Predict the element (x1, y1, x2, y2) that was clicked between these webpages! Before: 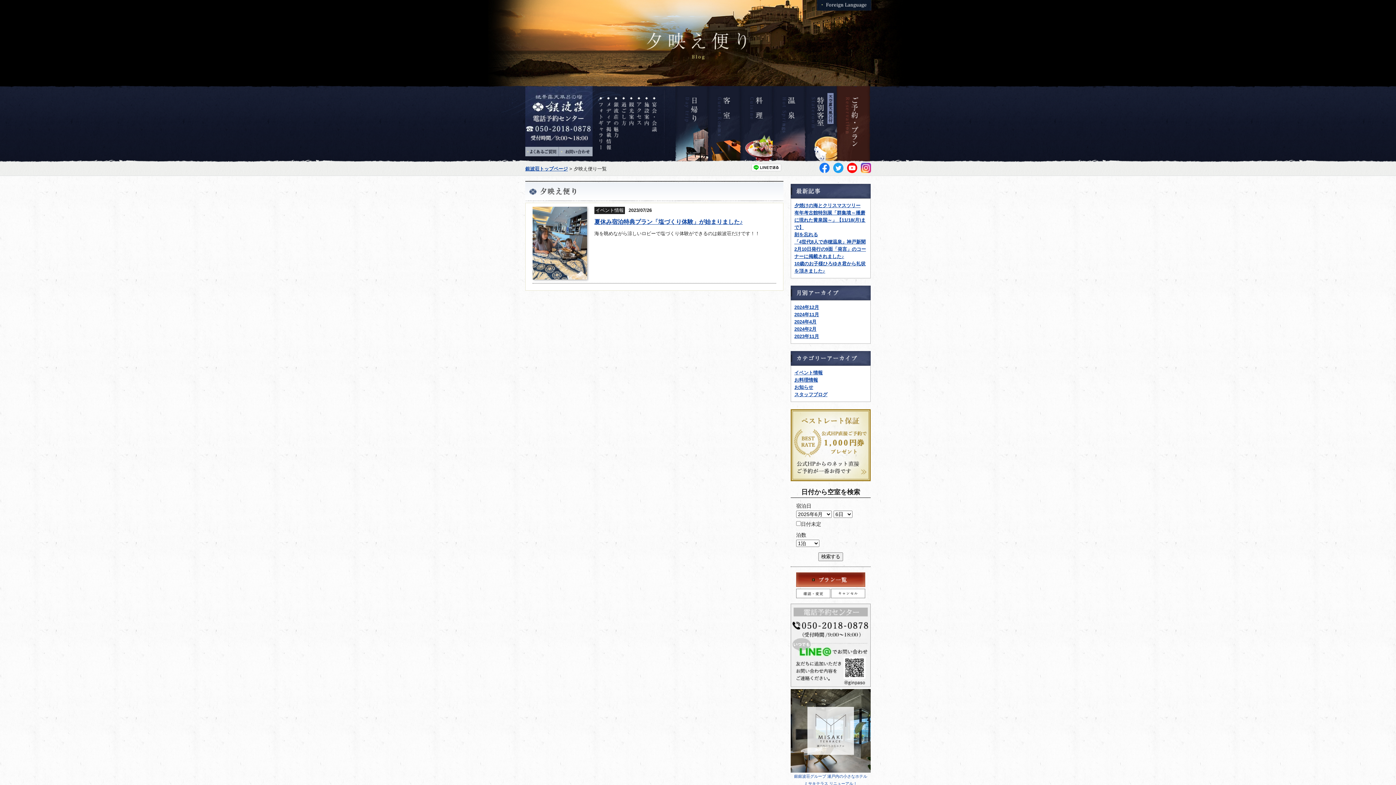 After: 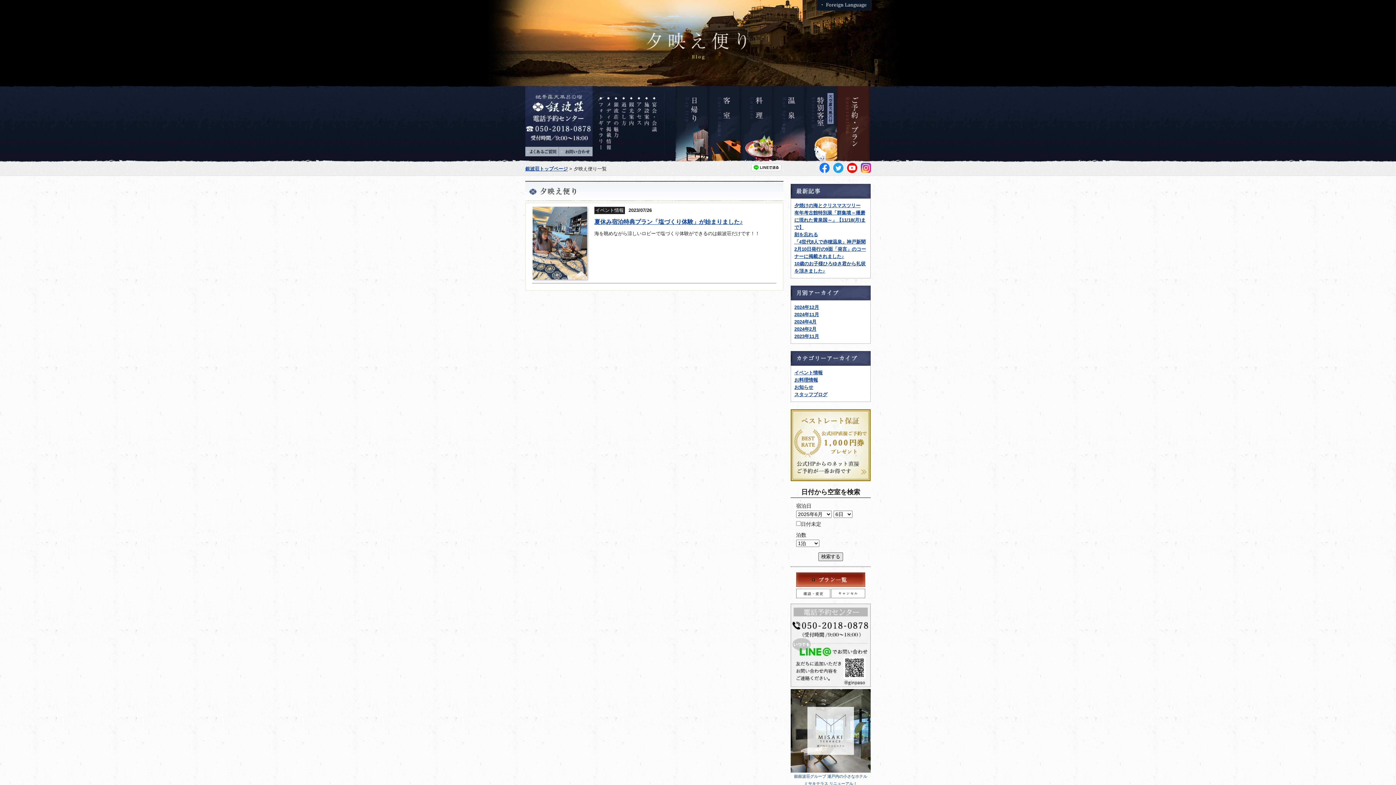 Action: bbox: (818, 552, 843, 561) label: 検索する